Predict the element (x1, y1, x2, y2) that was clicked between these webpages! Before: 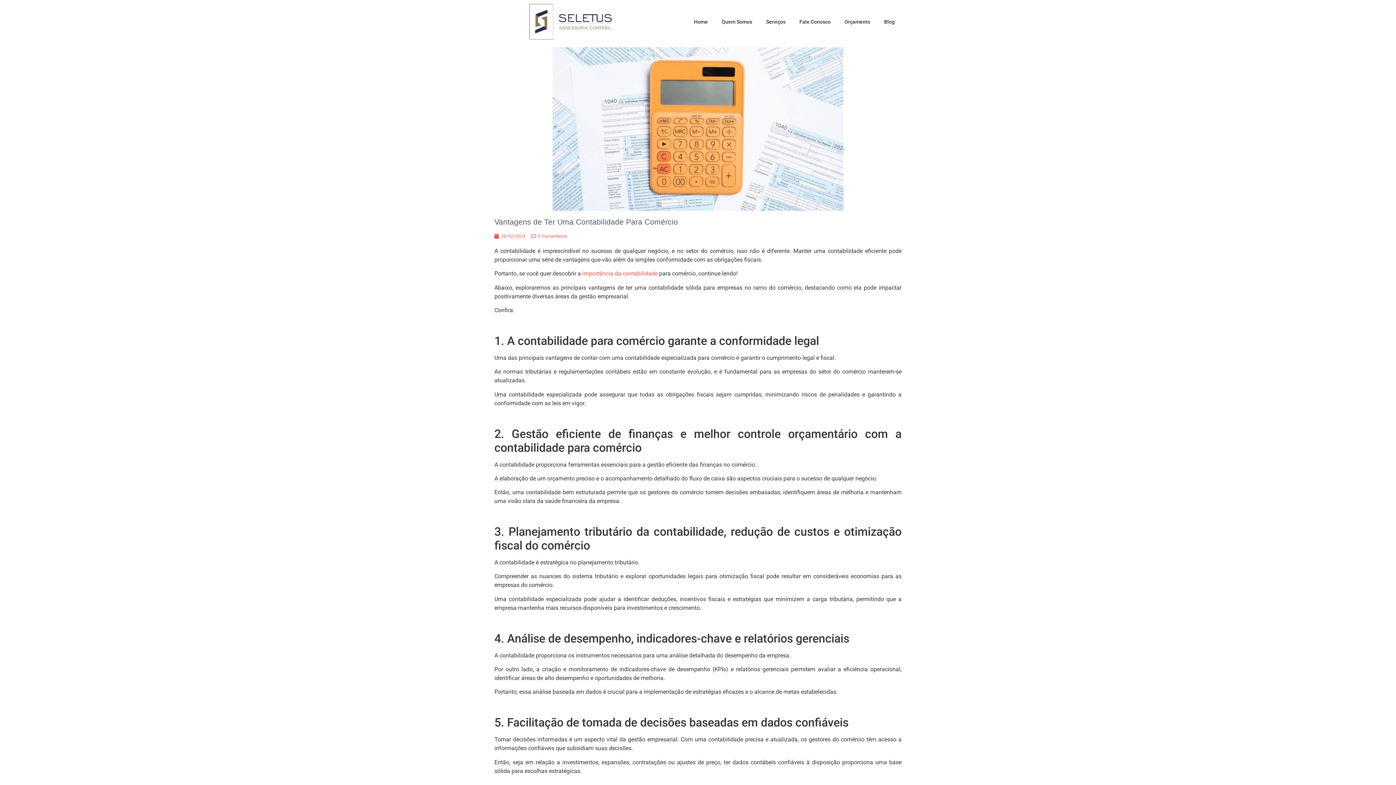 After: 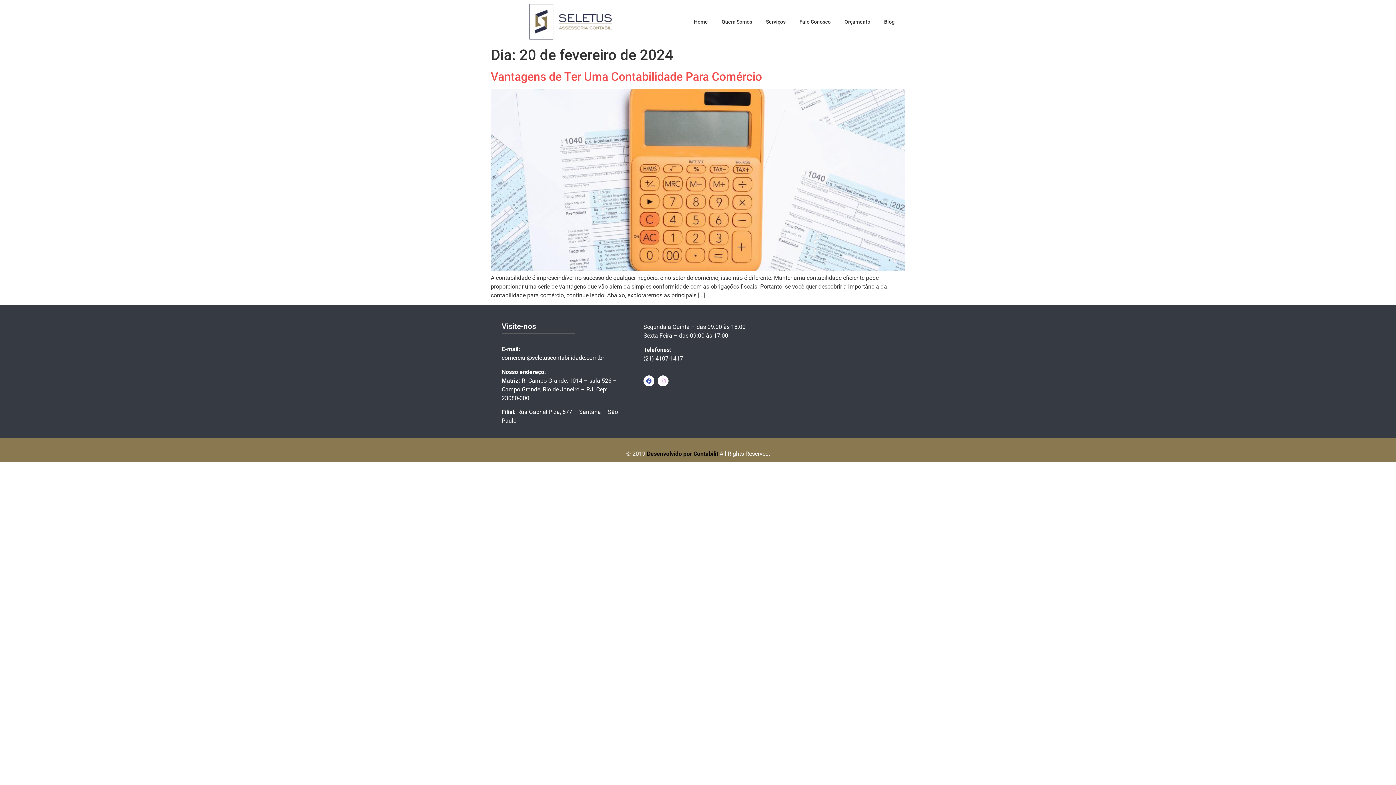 Action: bbox: (494, 233, 525, 239) label: 20/02/2024